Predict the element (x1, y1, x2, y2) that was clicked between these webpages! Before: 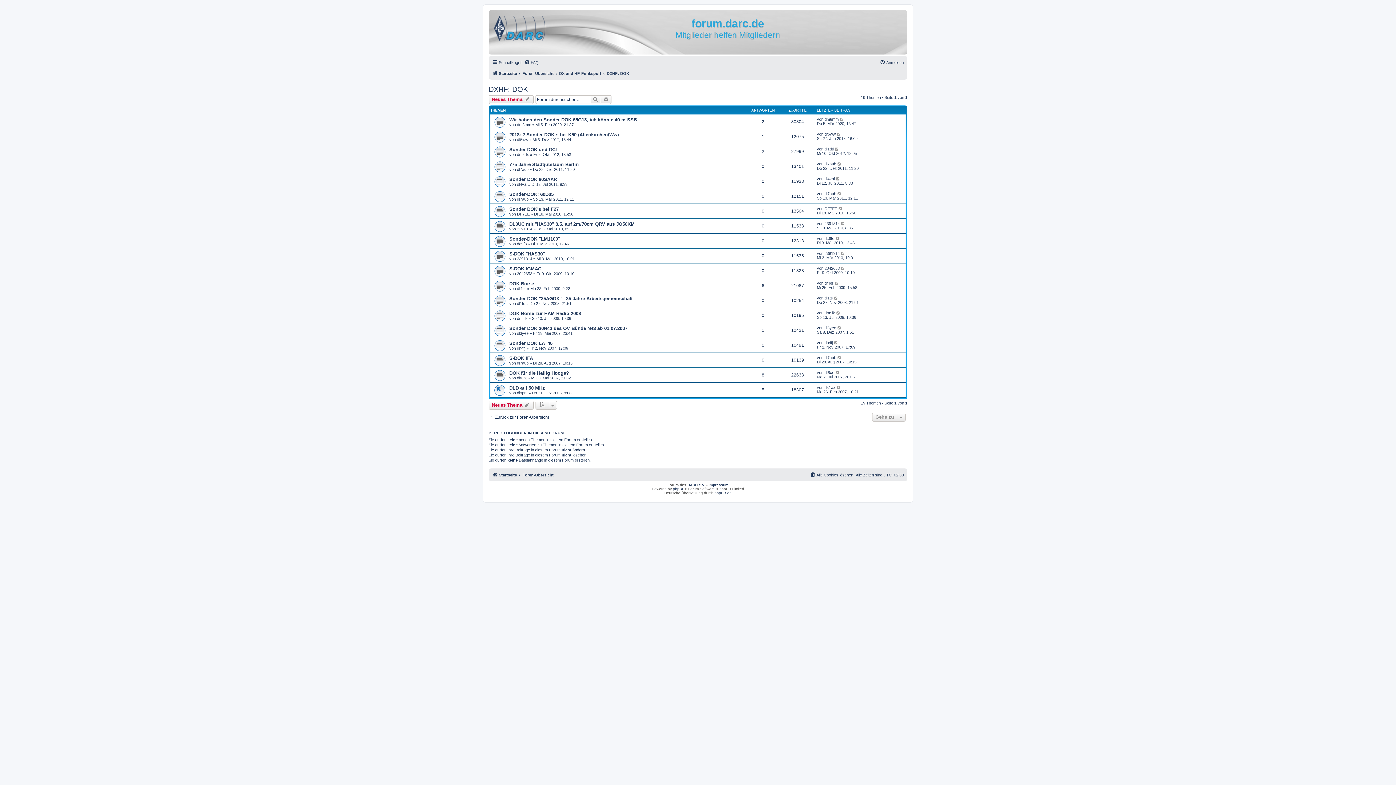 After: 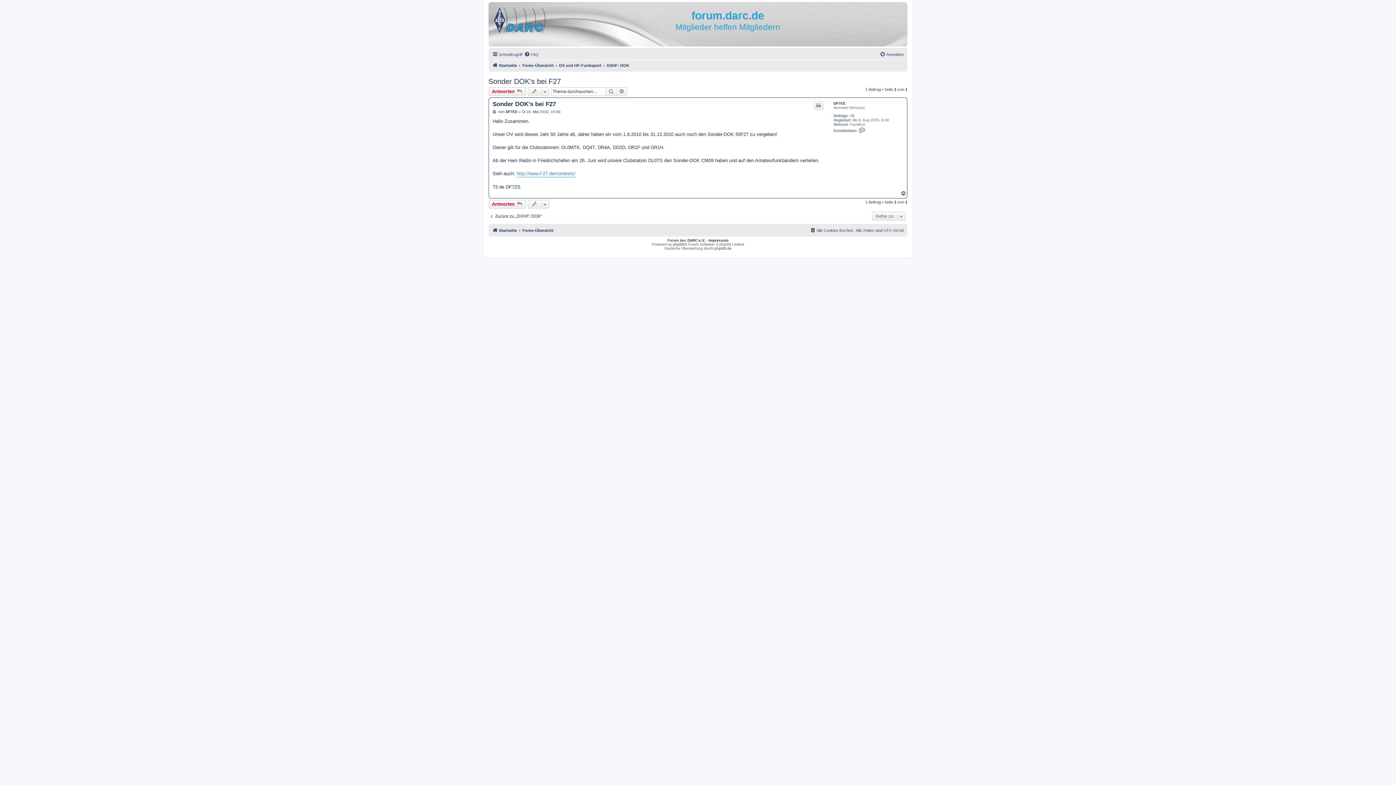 Action: bbox: (838, 206, 843, 210)